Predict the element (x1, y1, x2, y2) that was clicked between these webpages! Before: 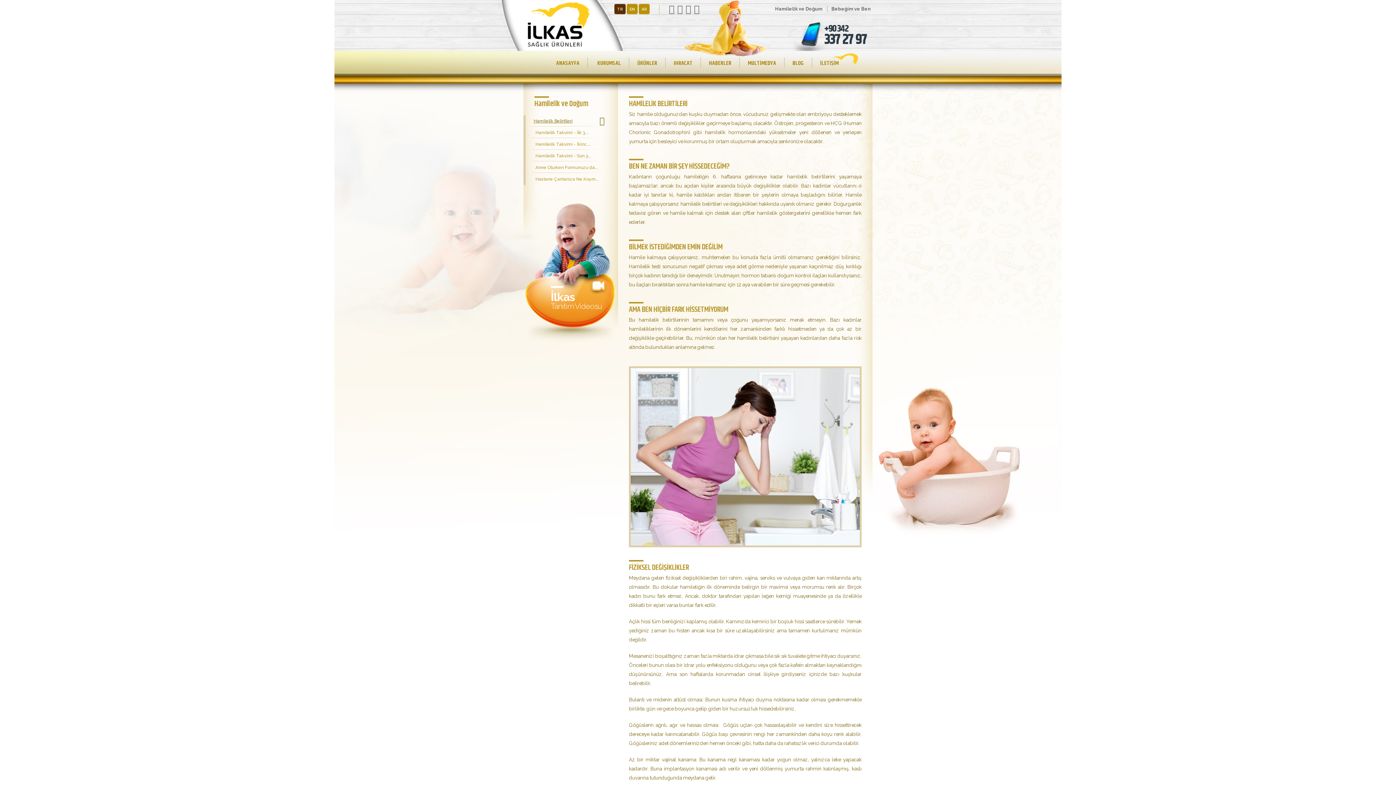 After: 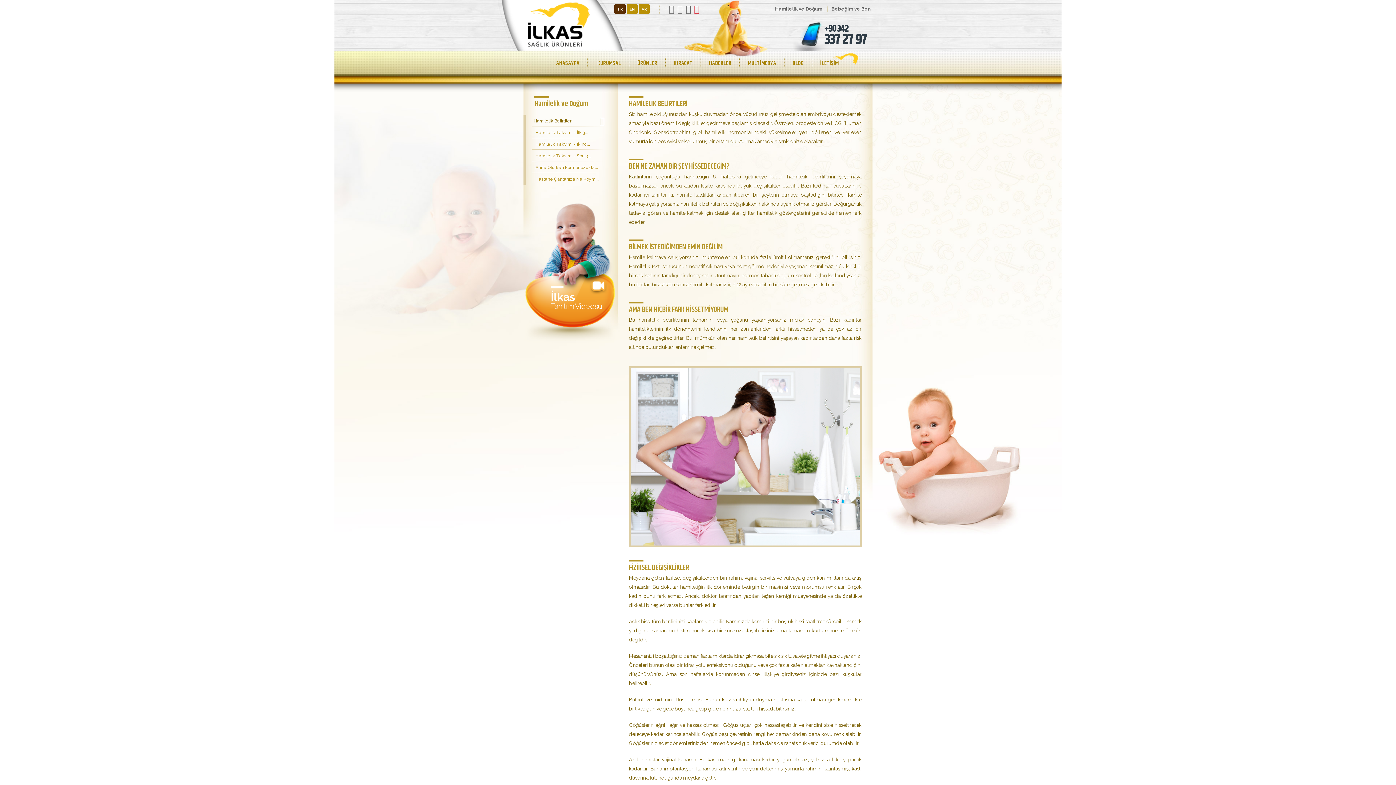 Action: bbox: (694, 3, 700, 14)